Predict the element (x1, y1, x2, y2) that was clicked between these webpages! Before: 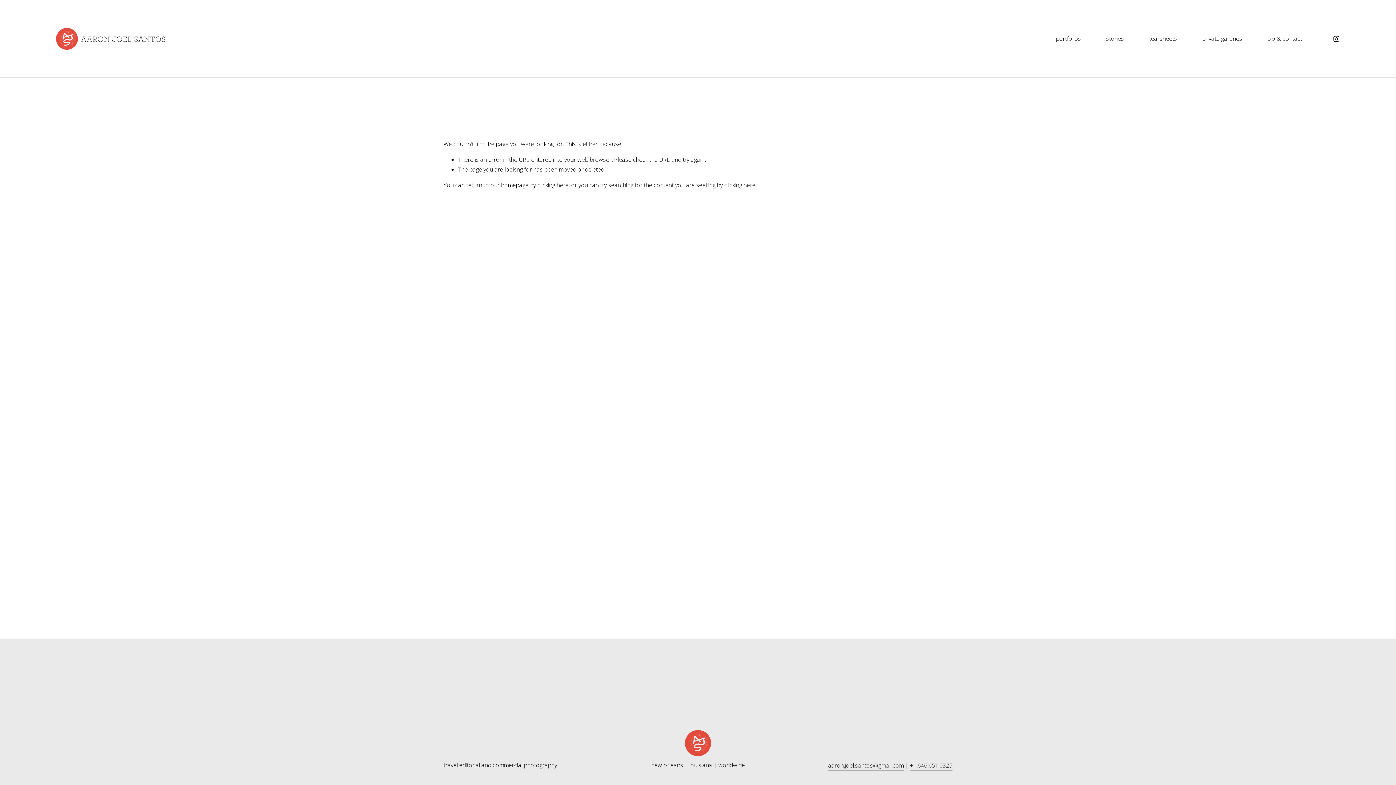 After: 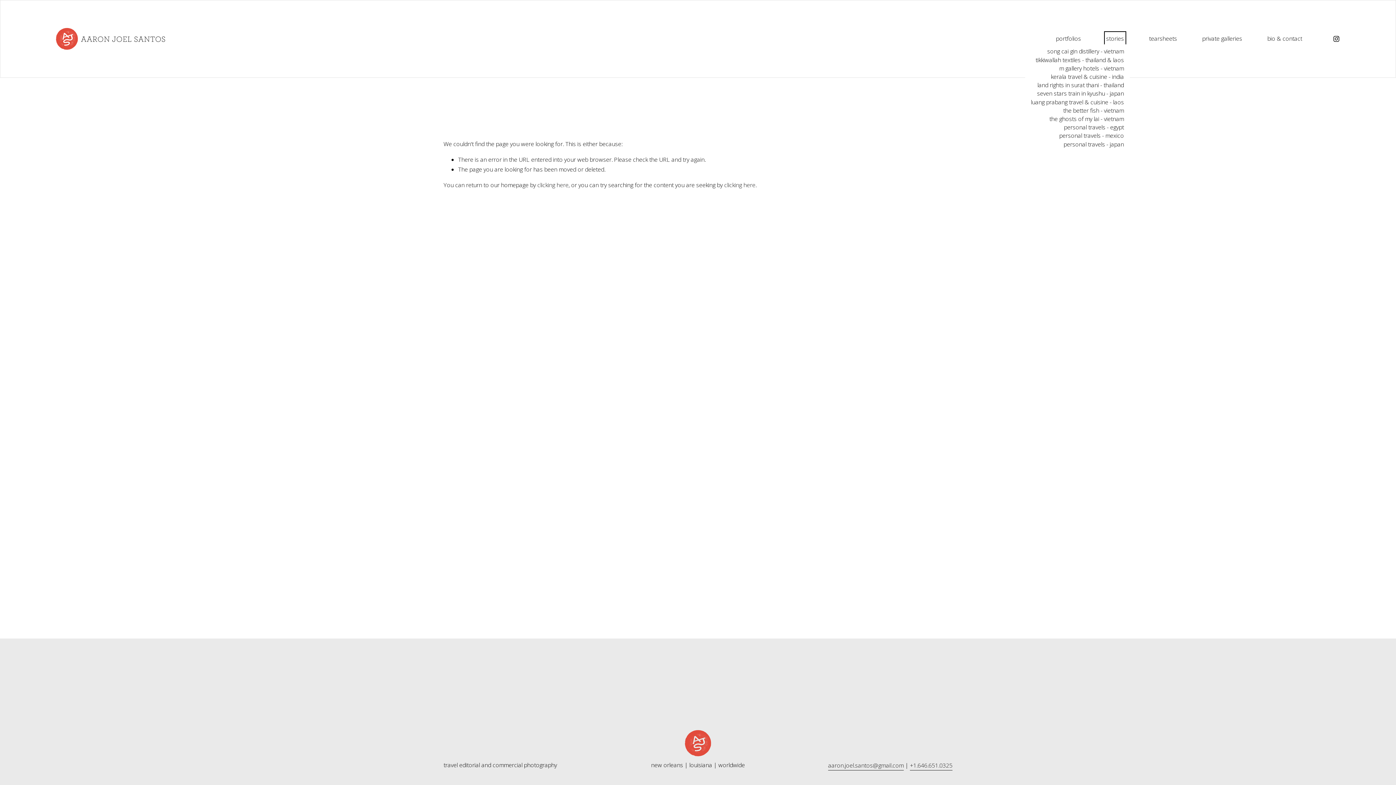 Action: bbox: (1106, 33, 1124, 44) label: folder dropdown